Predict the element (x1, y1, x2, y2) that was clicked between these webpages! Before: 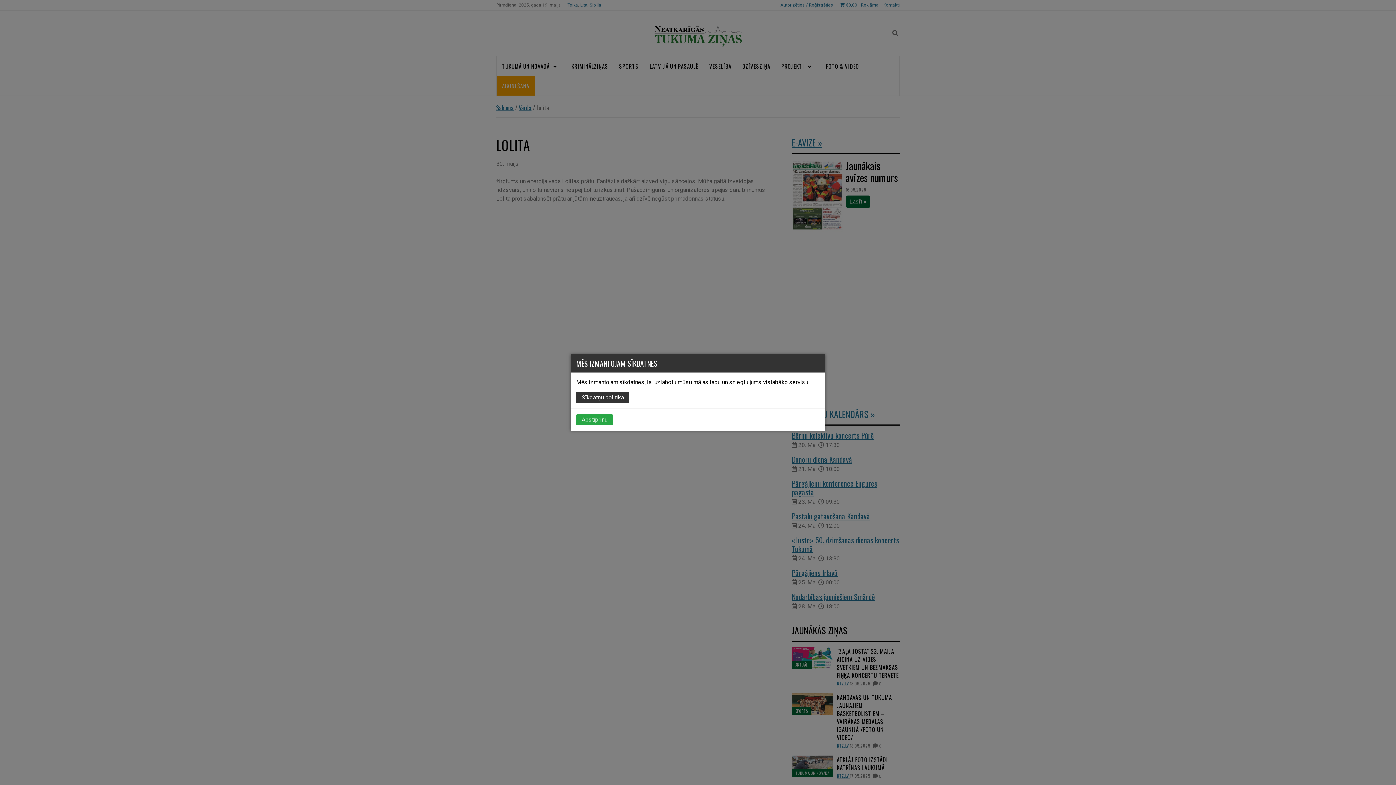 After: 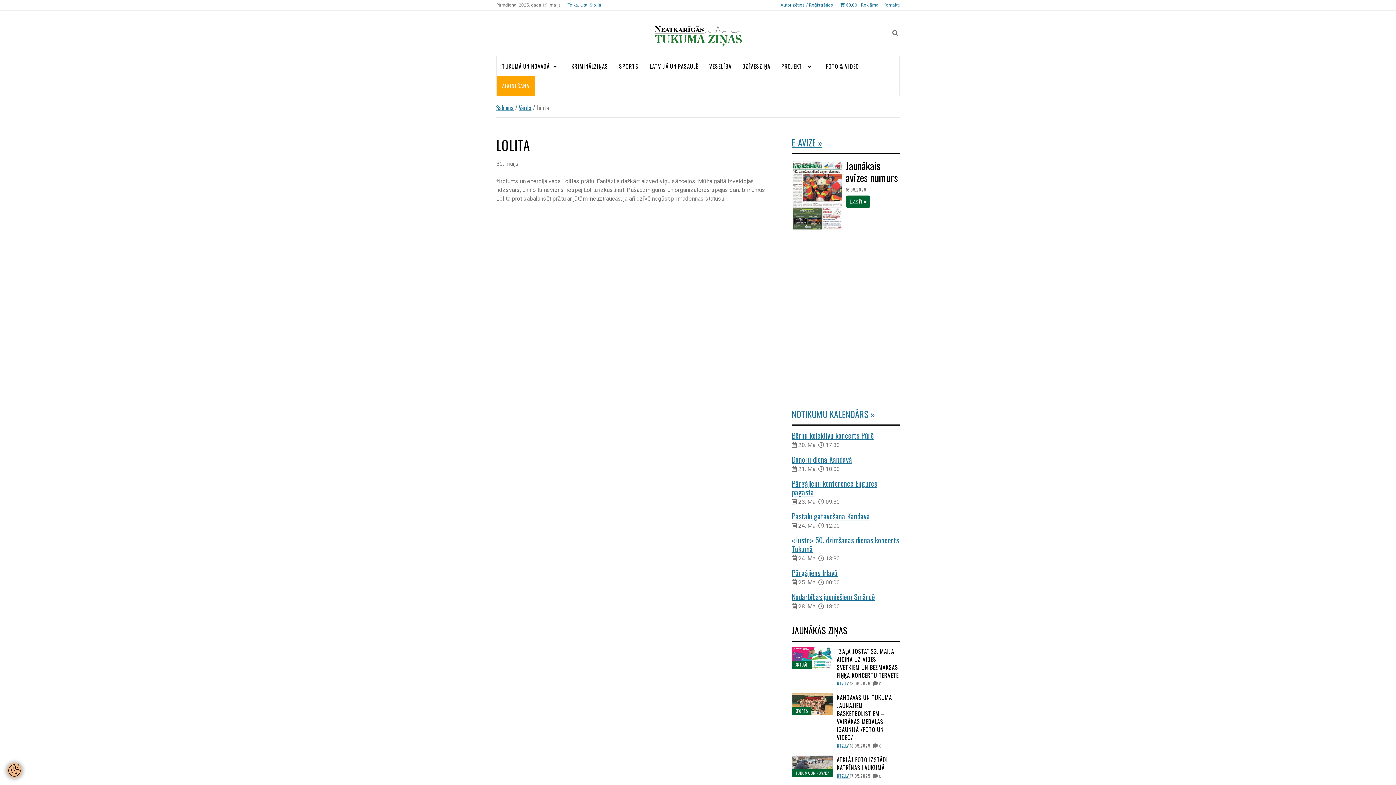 Action: label: Apstiprinu bbox: (576, 414, 613, 425)